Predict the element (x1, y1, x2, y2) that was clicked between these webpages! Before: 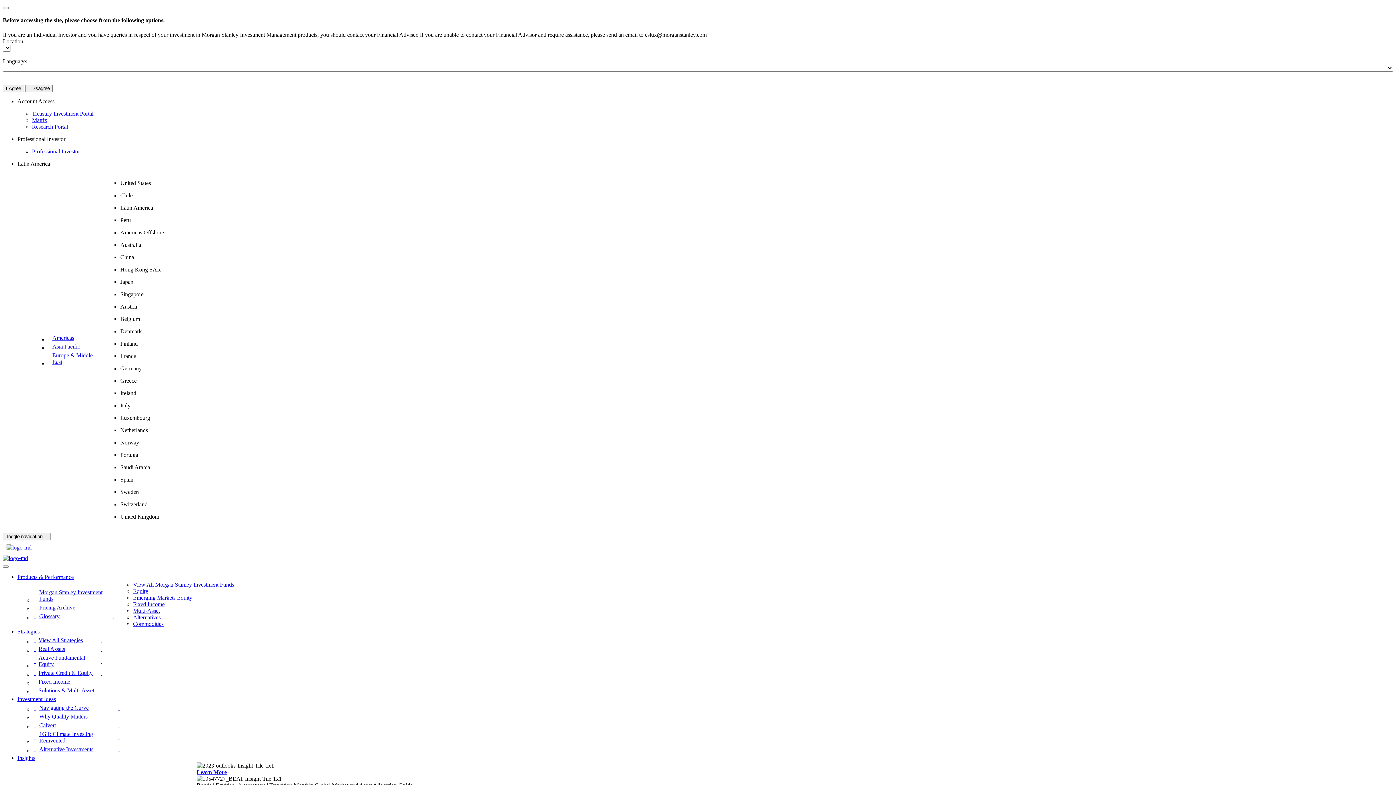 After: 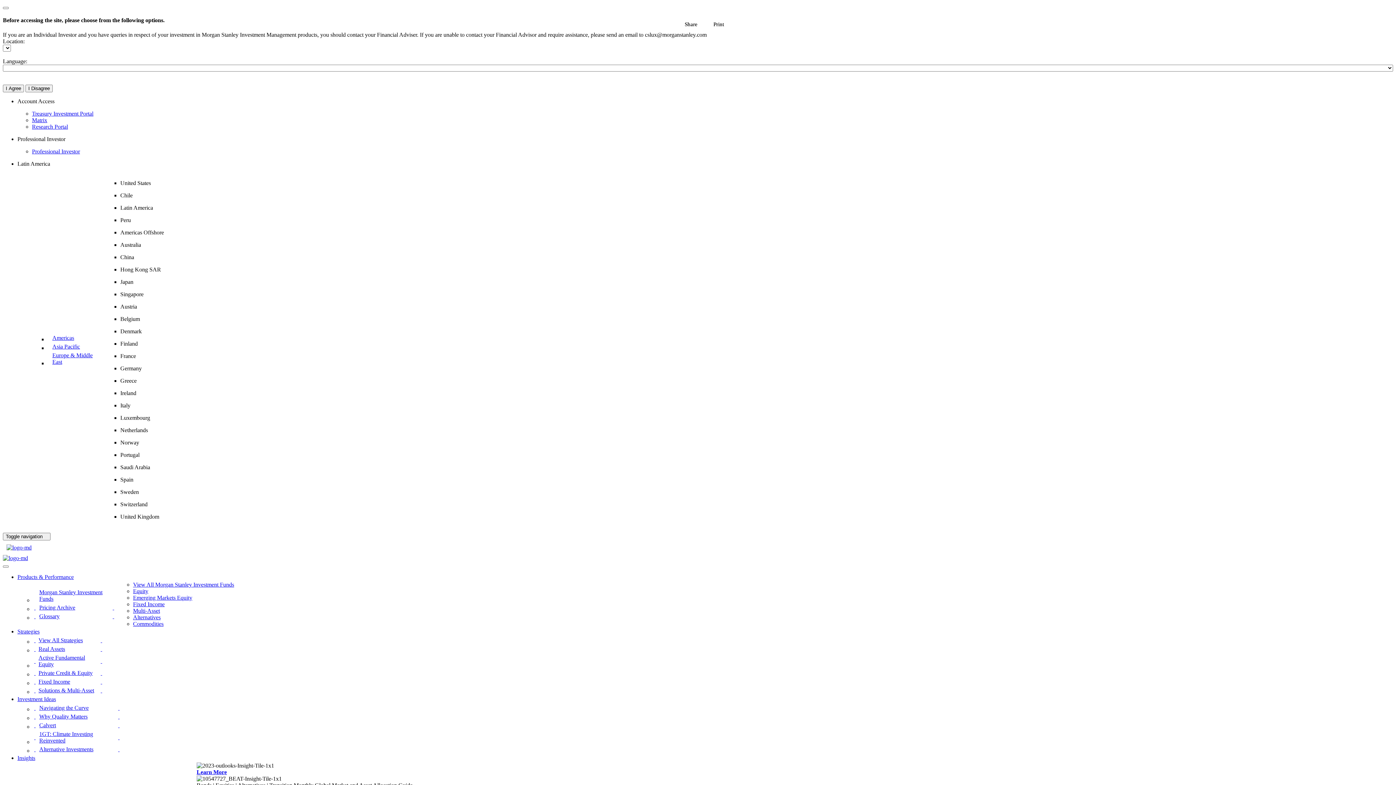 Action: bbox: (196, 769, 226, 775) label: 2025 Outlooks